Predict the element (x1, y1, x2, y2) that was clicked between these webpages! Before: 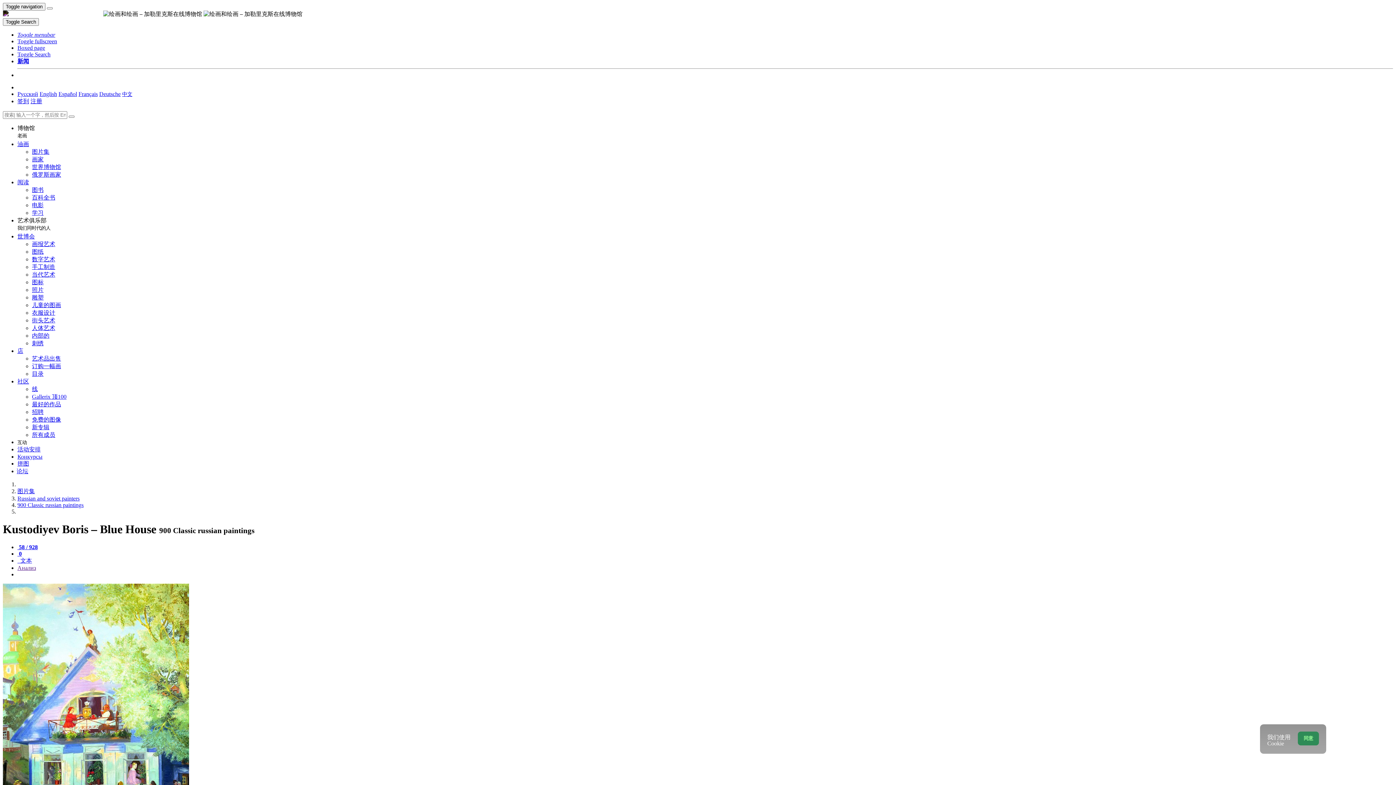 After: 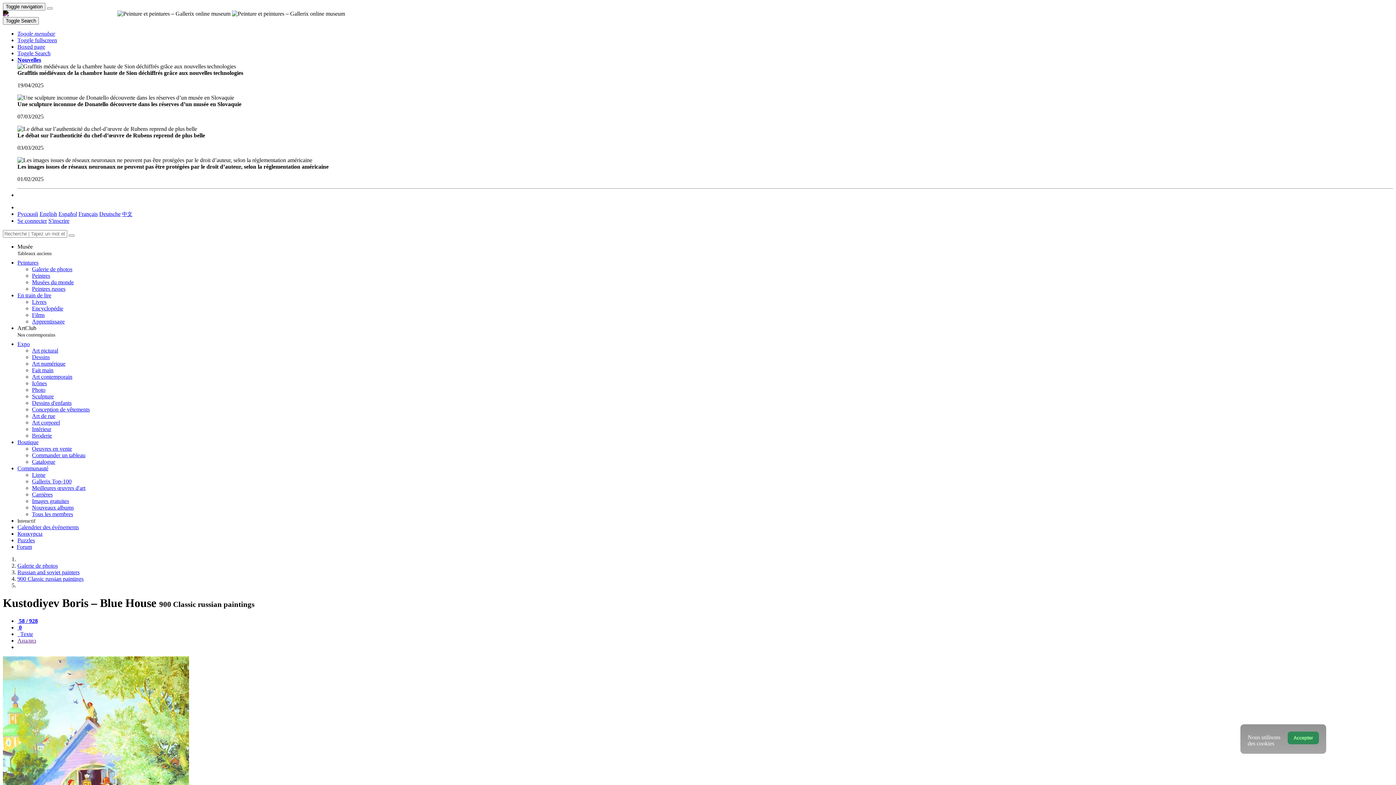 Action: label: Français bbox: (78, 90, 97, 97)